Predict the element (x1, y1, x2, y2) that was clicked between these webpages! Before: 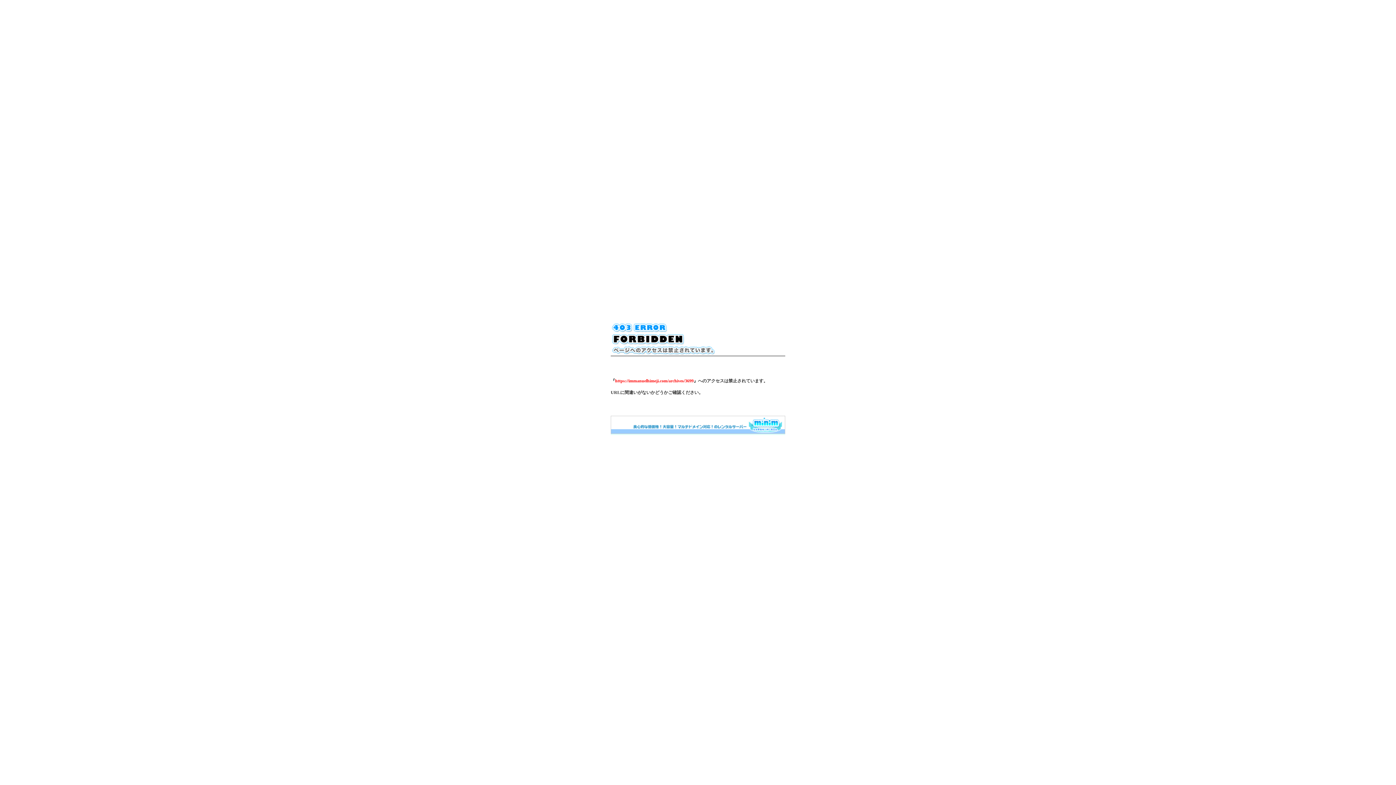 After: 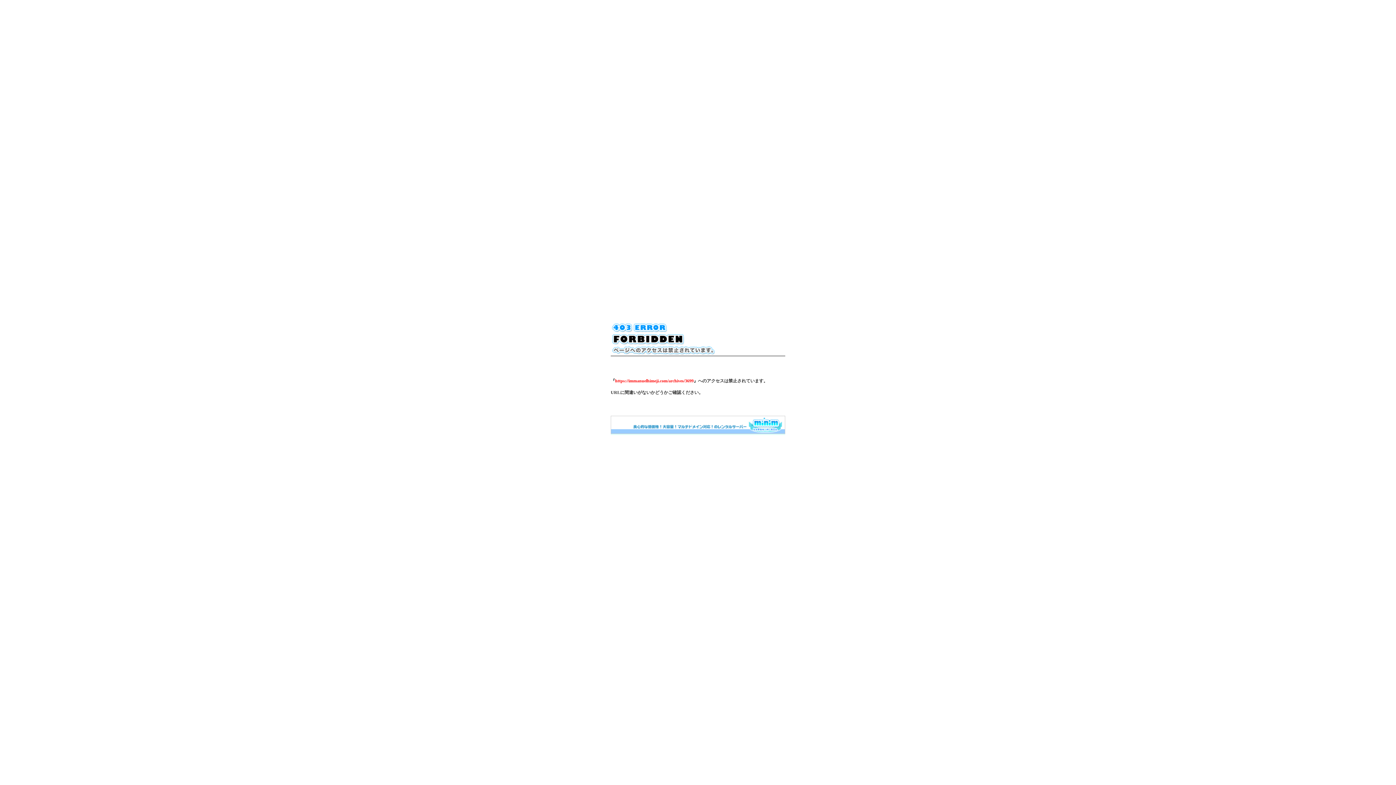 Action: bbox: (610, 430, 785, 435)